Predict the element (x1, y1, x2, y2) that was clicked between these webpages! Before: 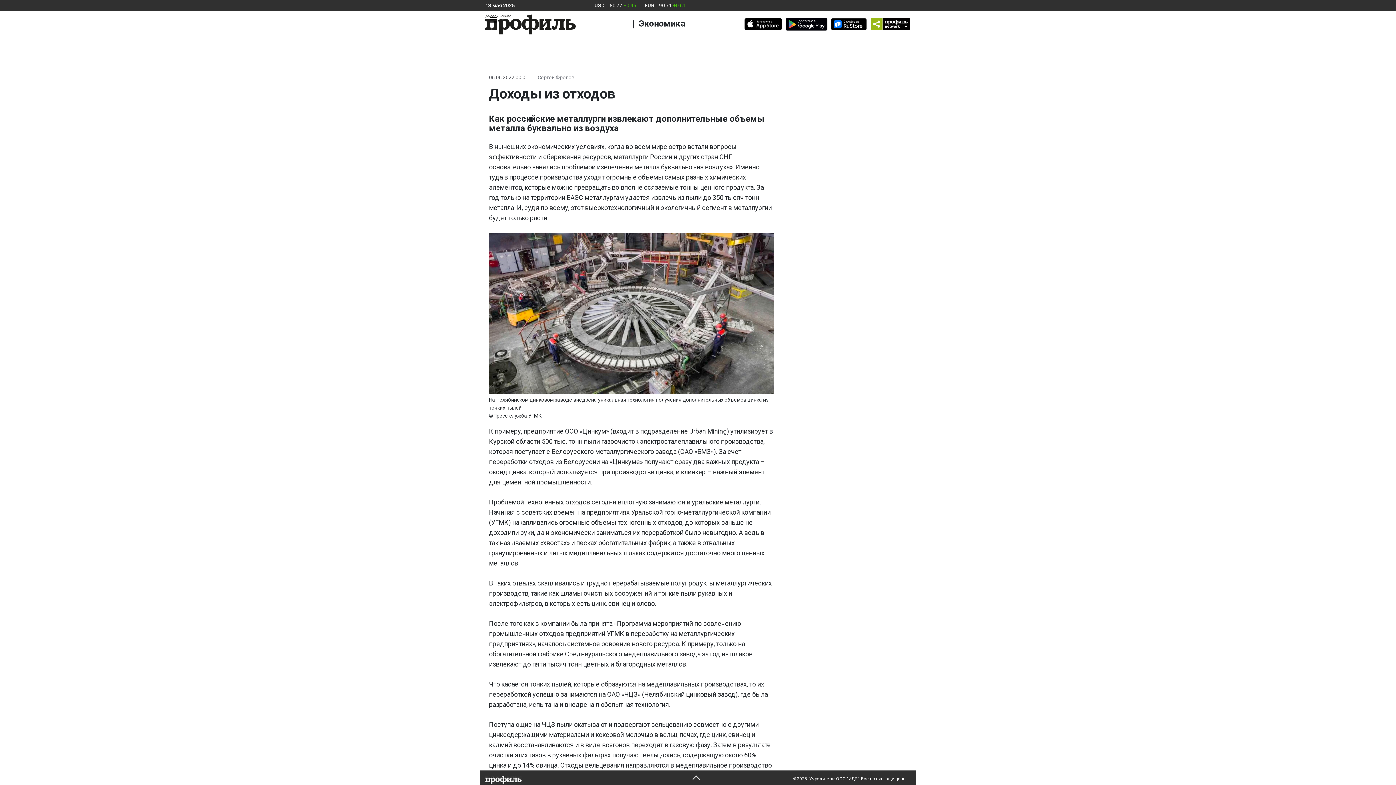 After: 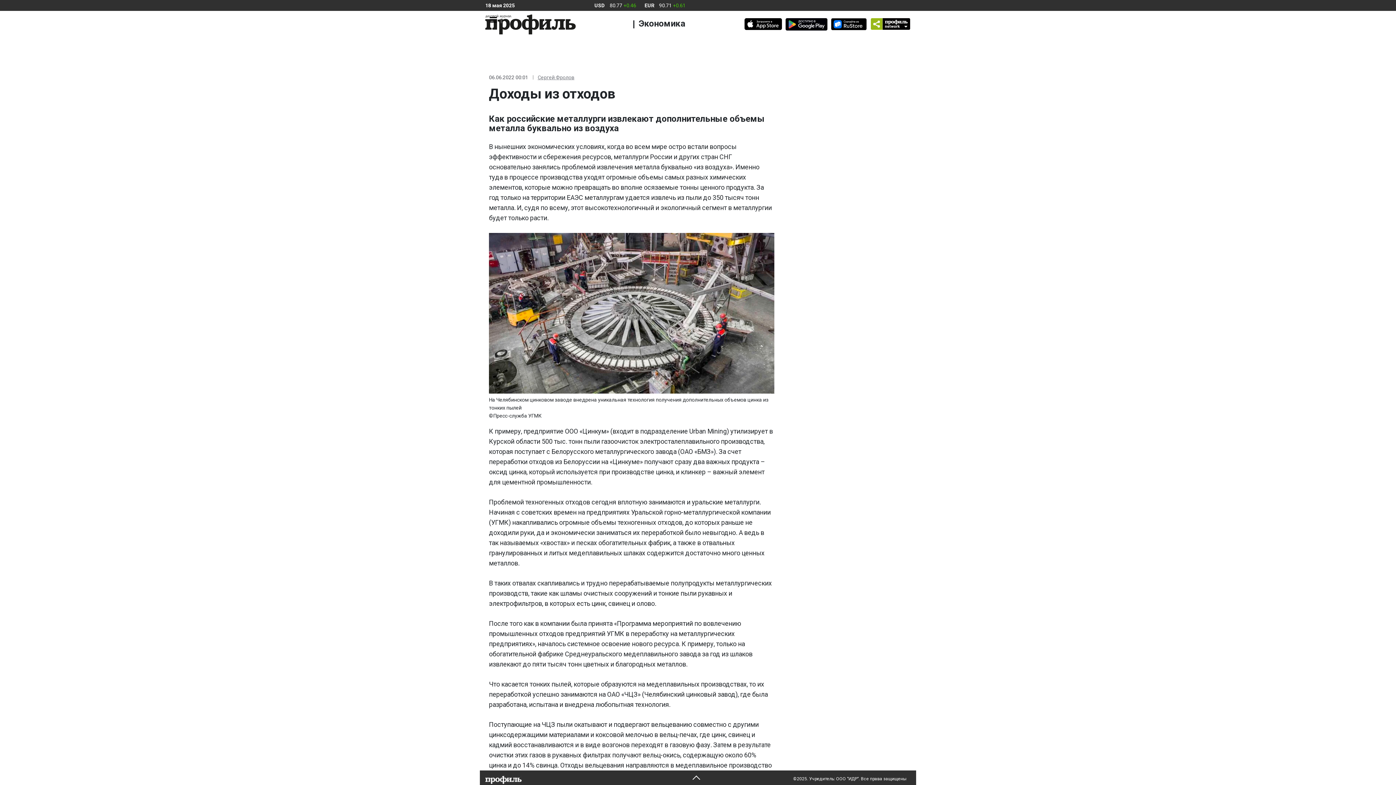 Action: bbox: (744, 18, 782, 30)